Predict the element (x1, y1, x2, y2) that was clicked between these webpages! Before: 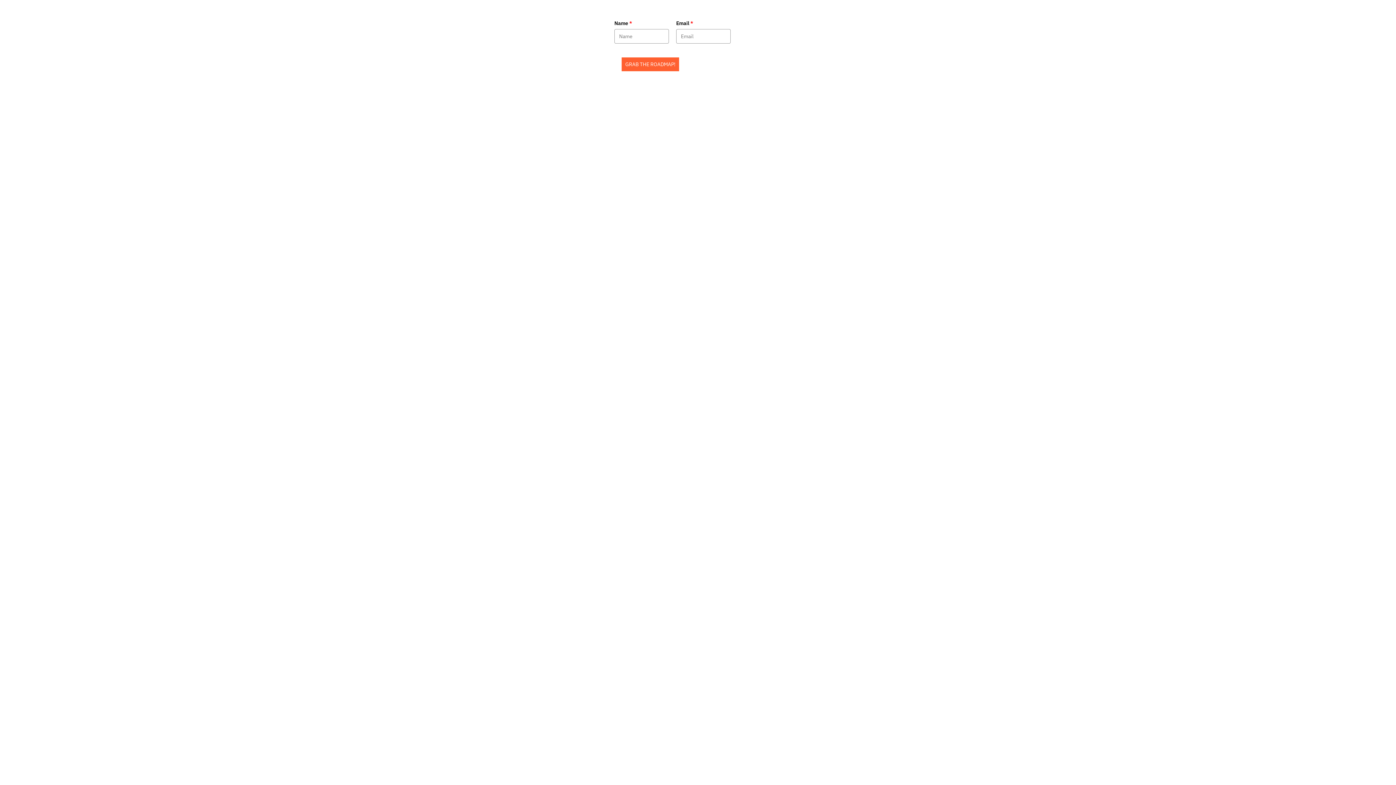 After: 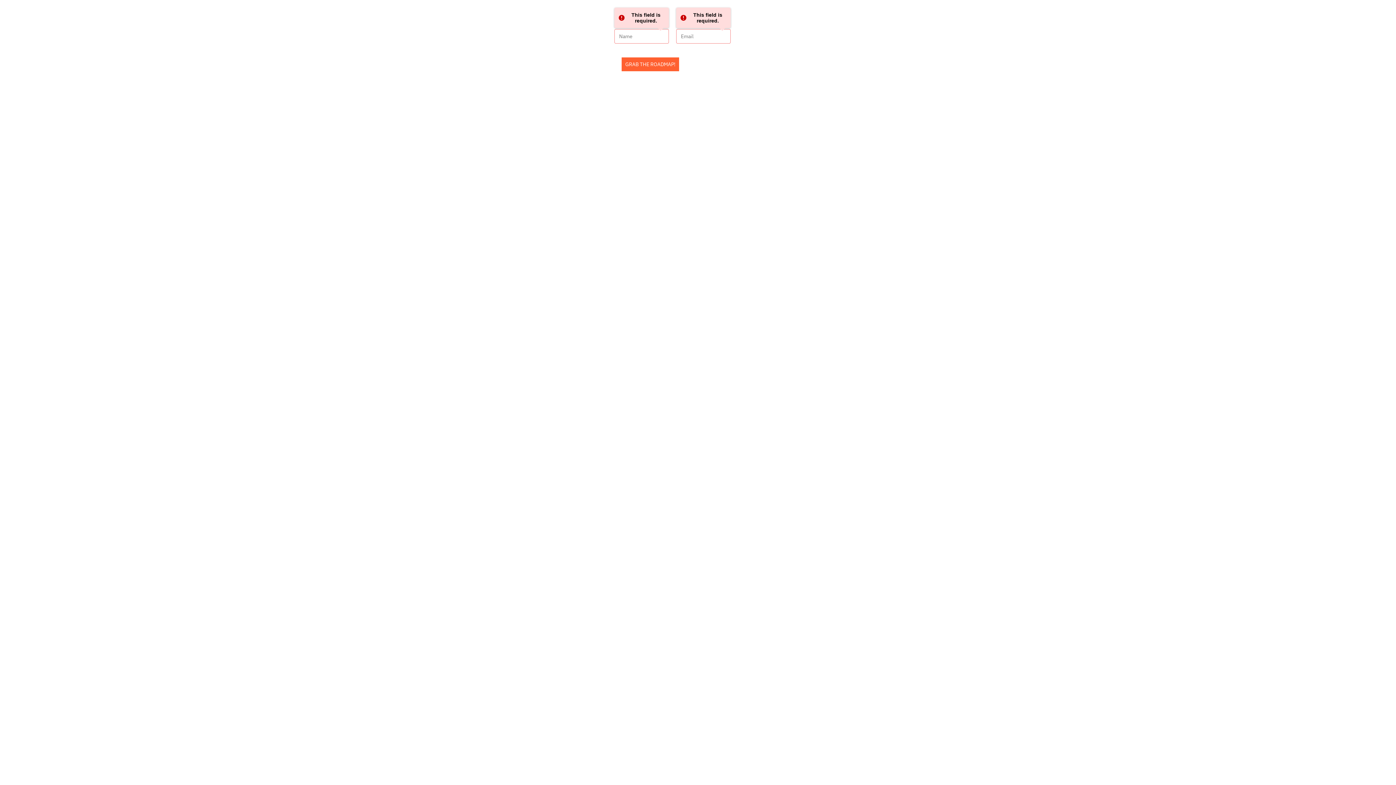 Action: label: GRAB THE ROADMAP! bbox: (621, 57, 679, 71)